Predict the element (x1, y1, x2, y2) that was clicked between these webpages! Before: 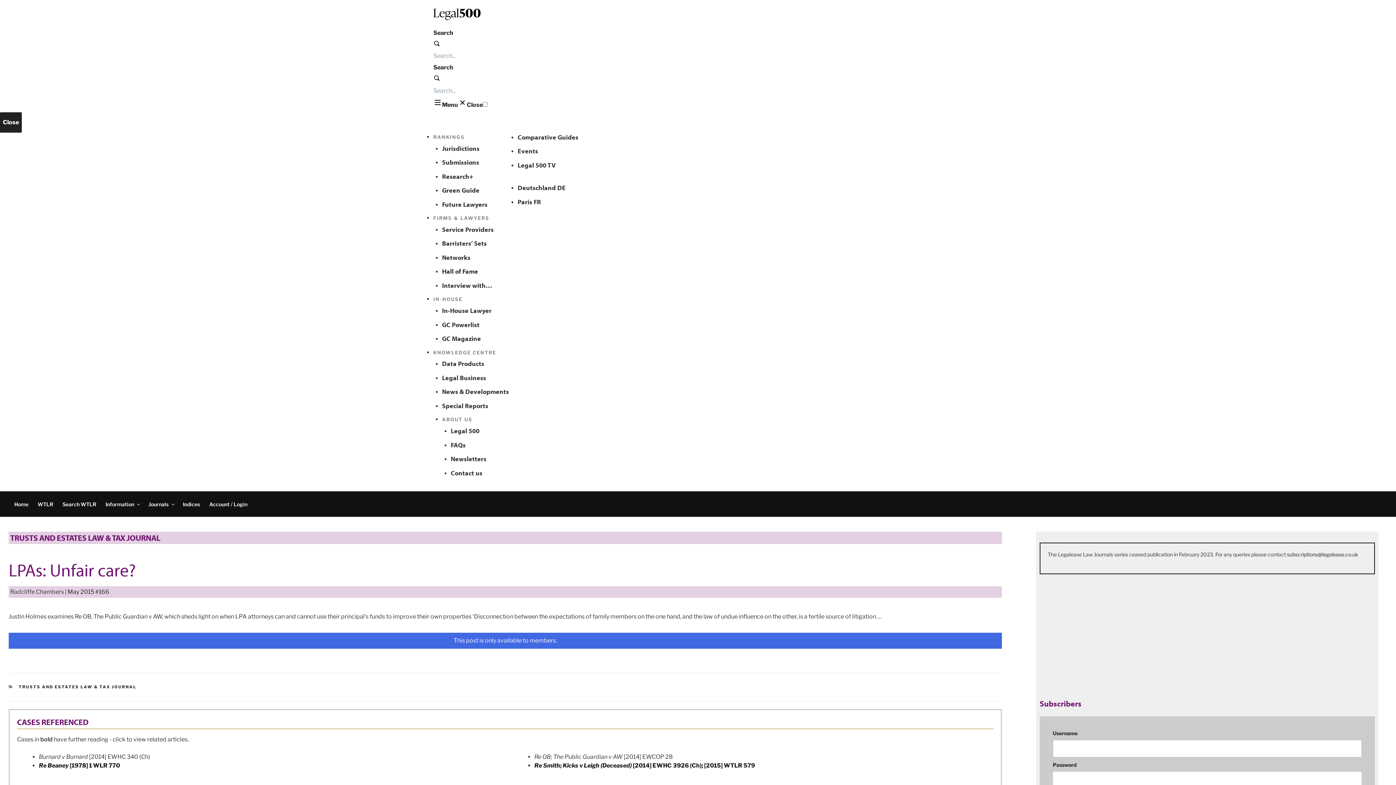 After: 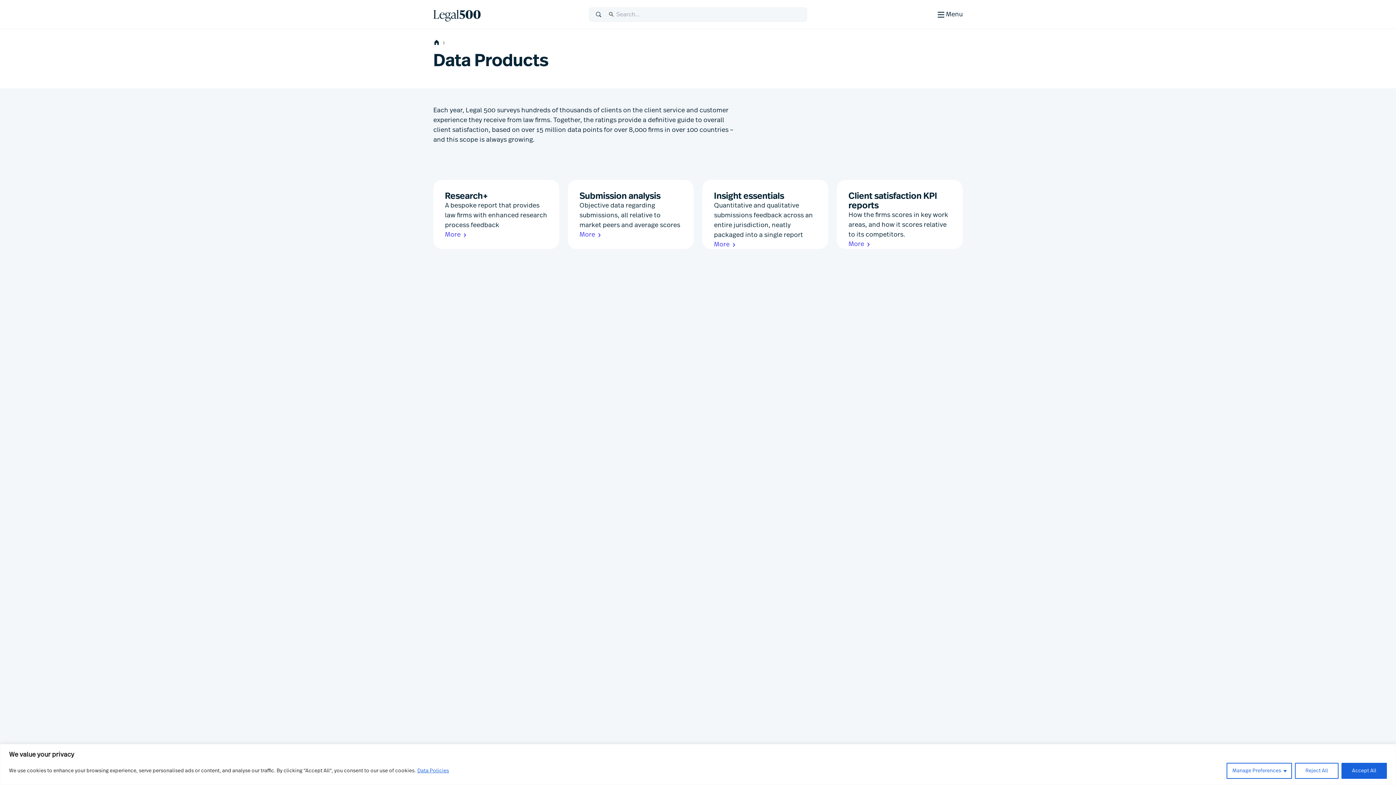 Action: bbox: (442, 359, 509, 368) label: Data Products